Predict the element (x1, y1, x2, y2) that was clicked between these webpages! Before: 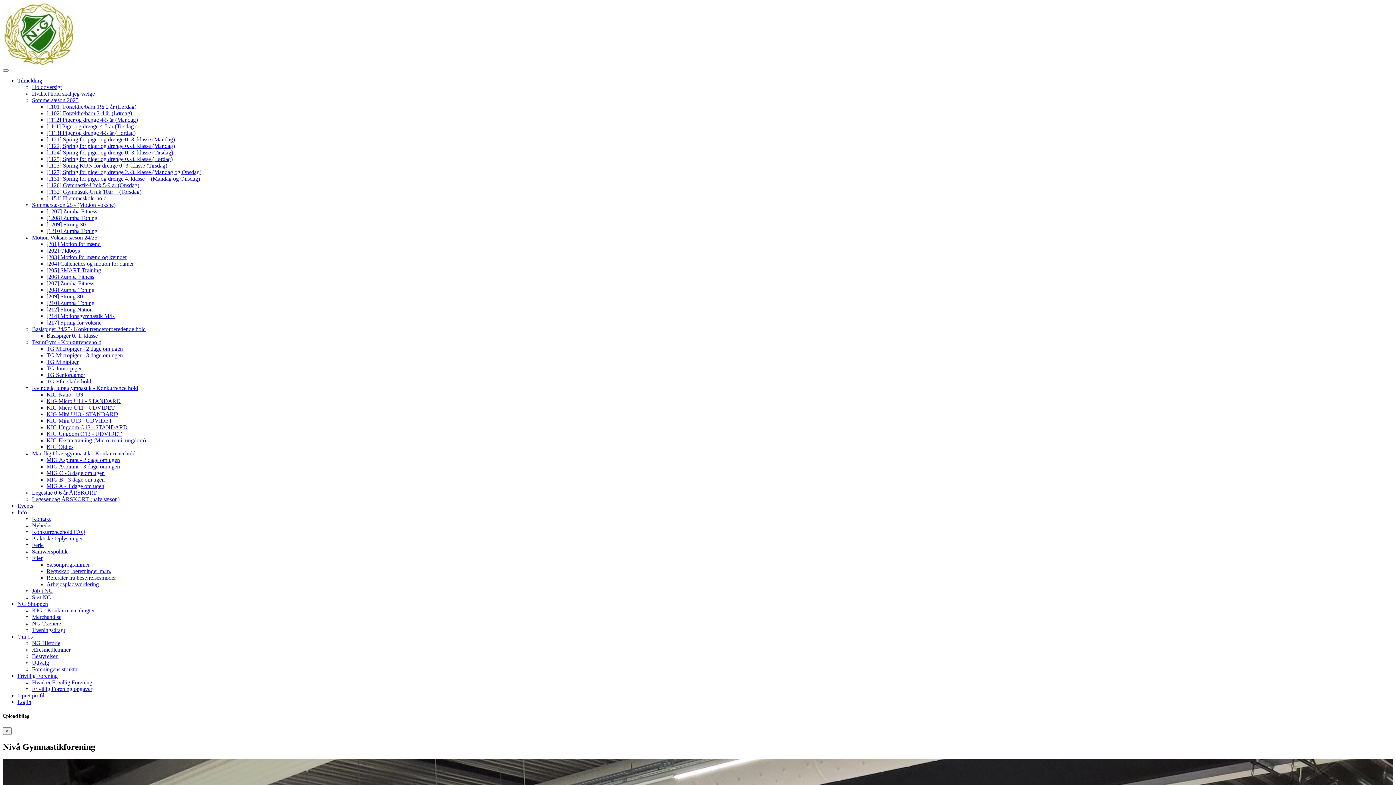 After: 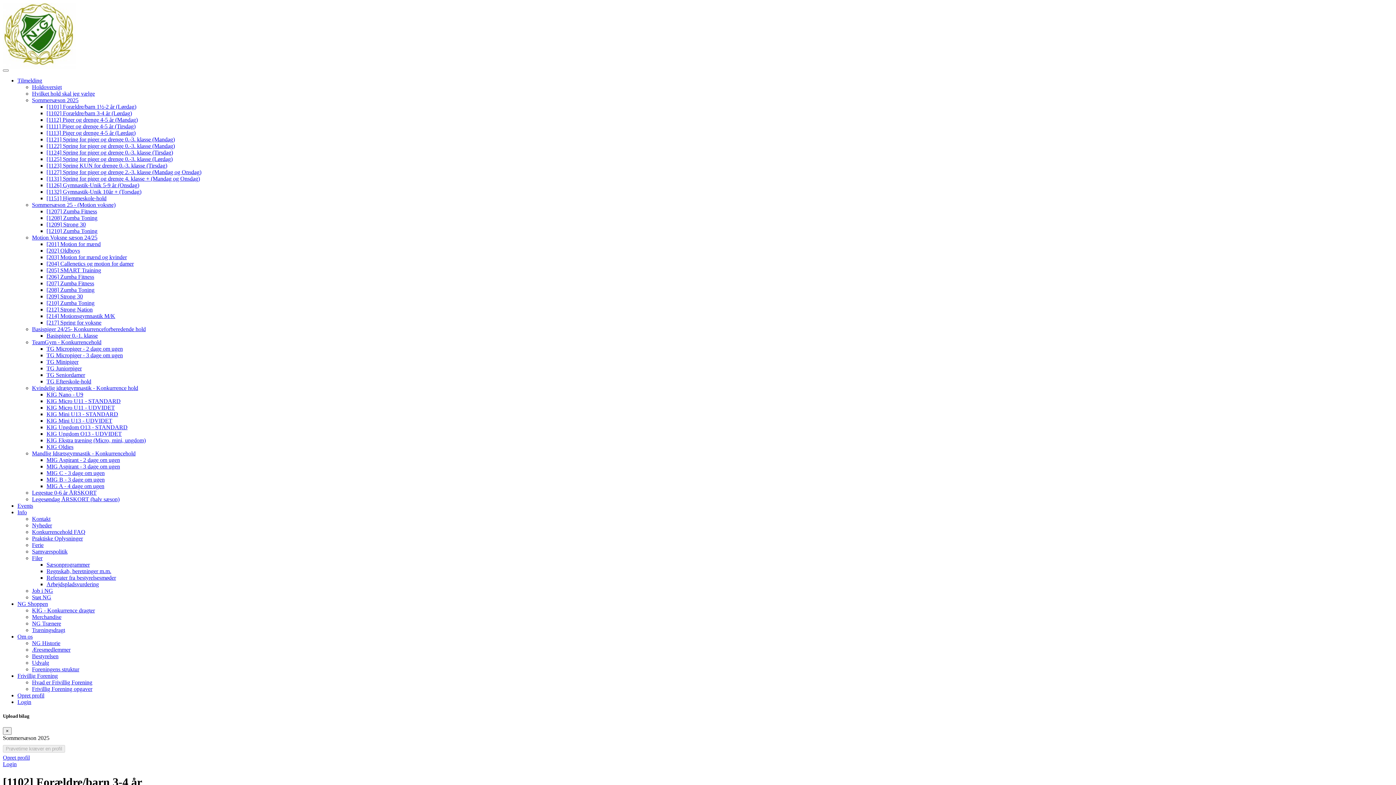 Action: label: [1102] Forældre/barn 3-4 år (Lørdag) bbox: (46, 110, 132, 116)